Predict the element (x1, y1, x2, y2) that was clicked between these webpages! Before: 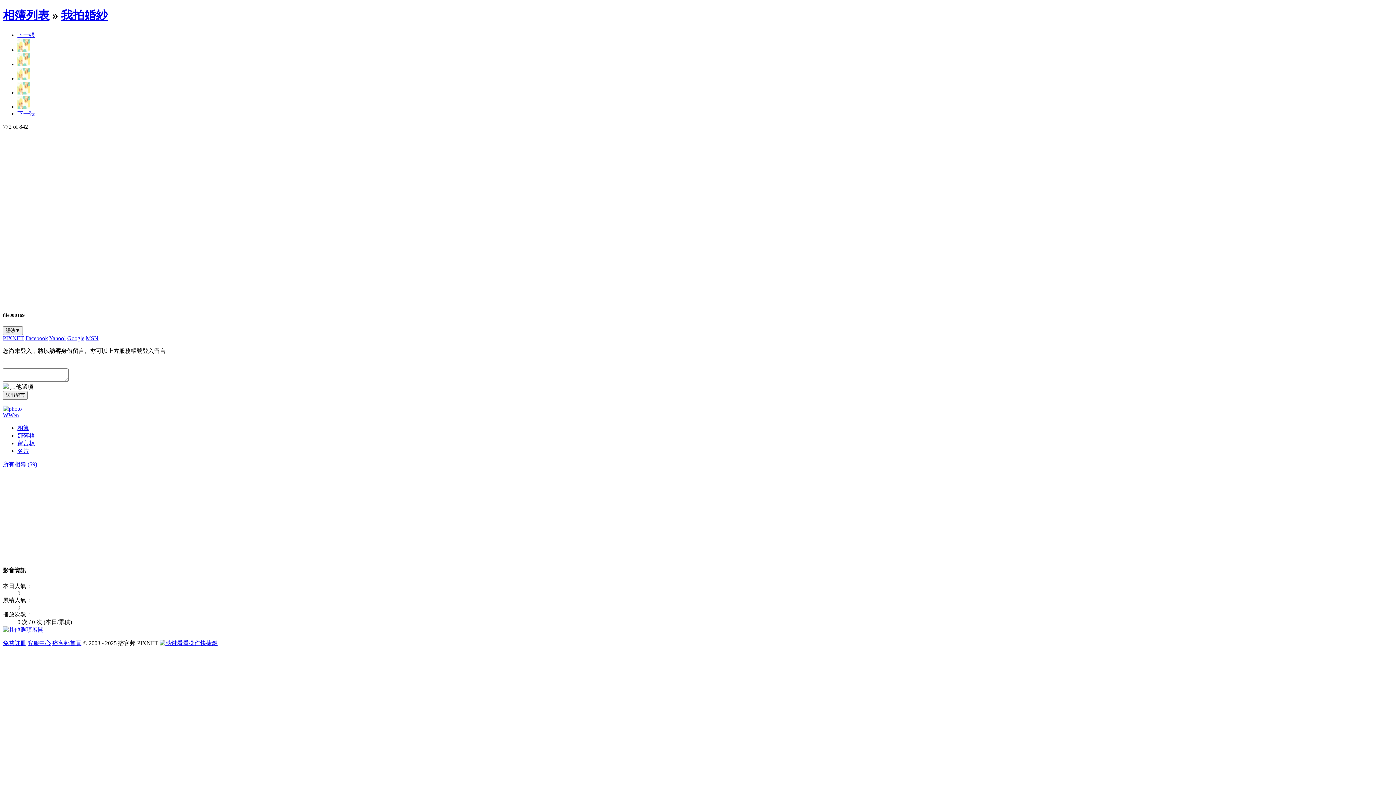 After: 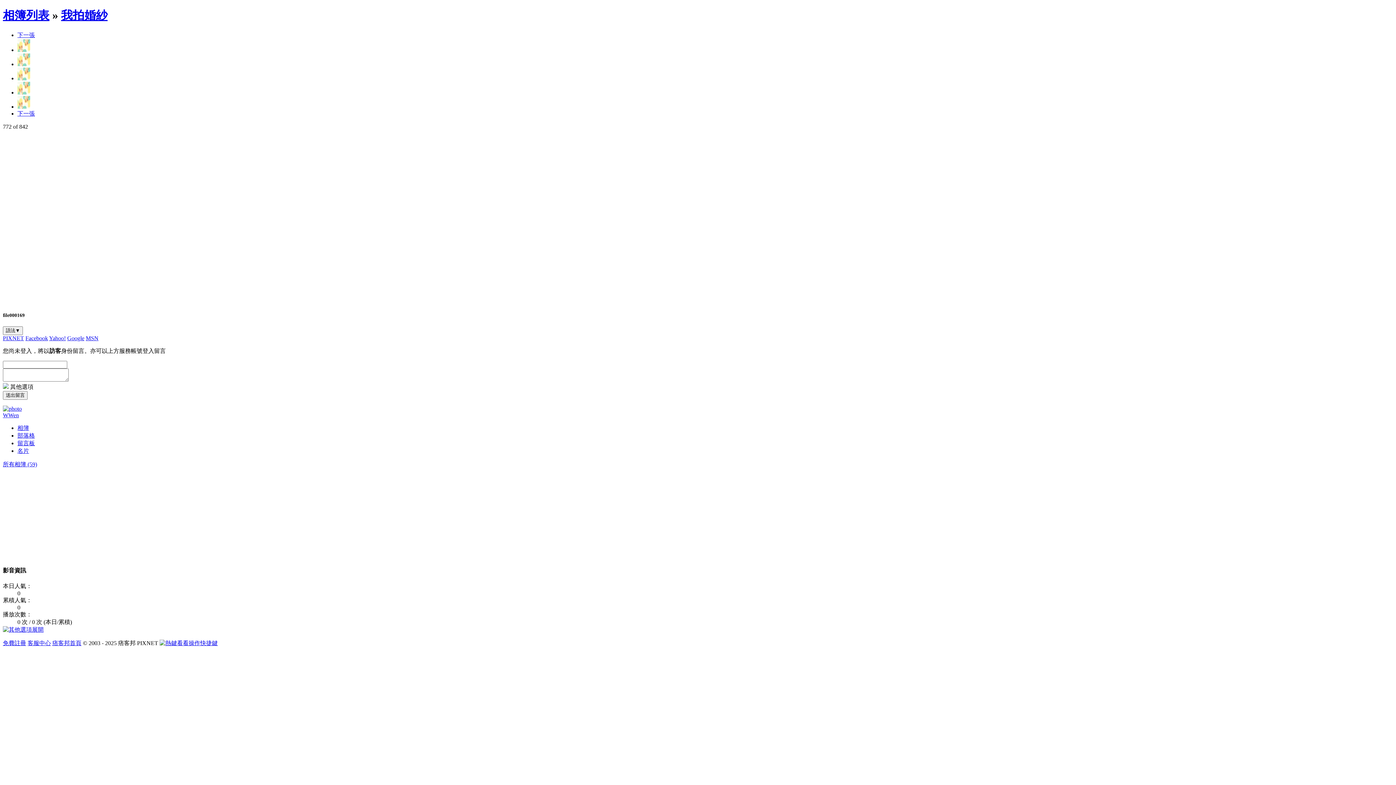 Action: label: 免費註冊 bbox: (2, 640, 26, 646)